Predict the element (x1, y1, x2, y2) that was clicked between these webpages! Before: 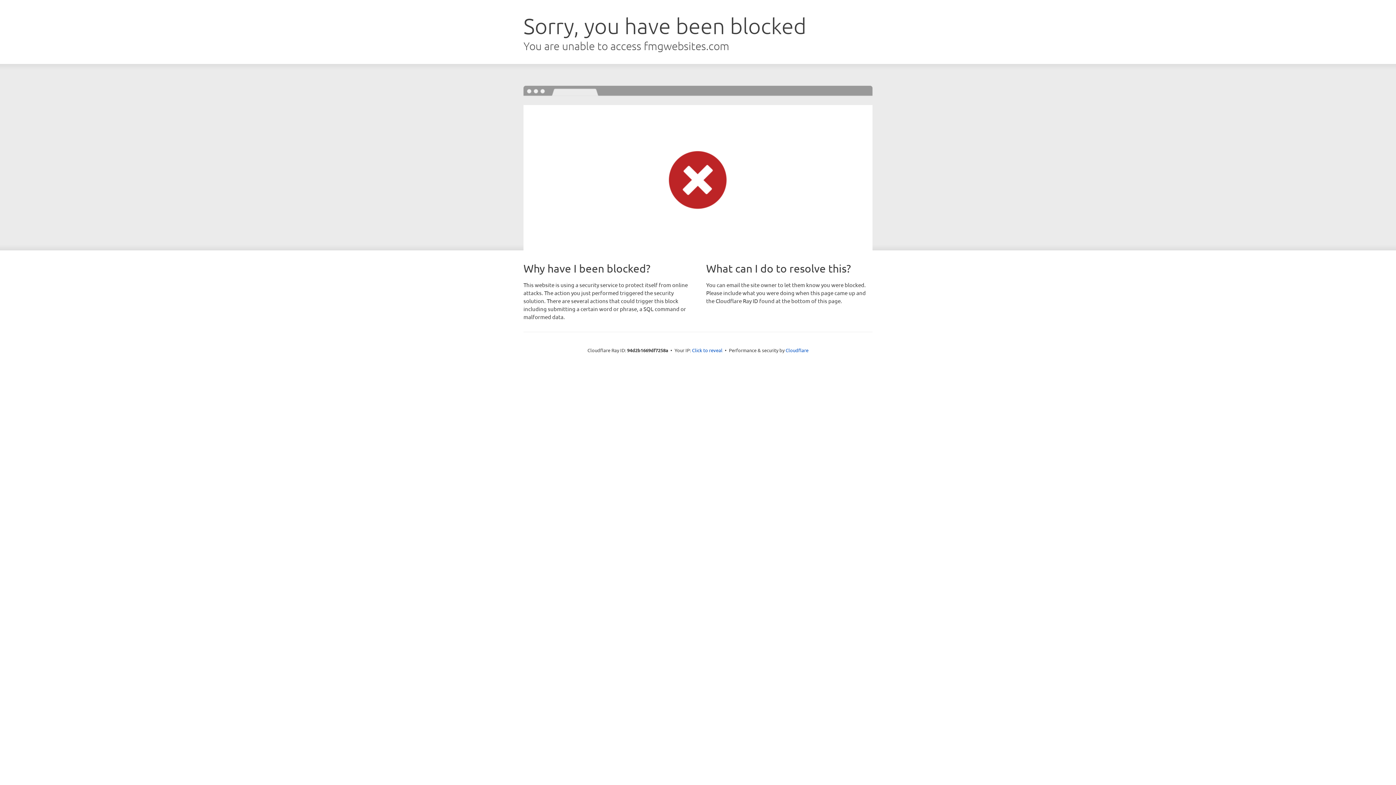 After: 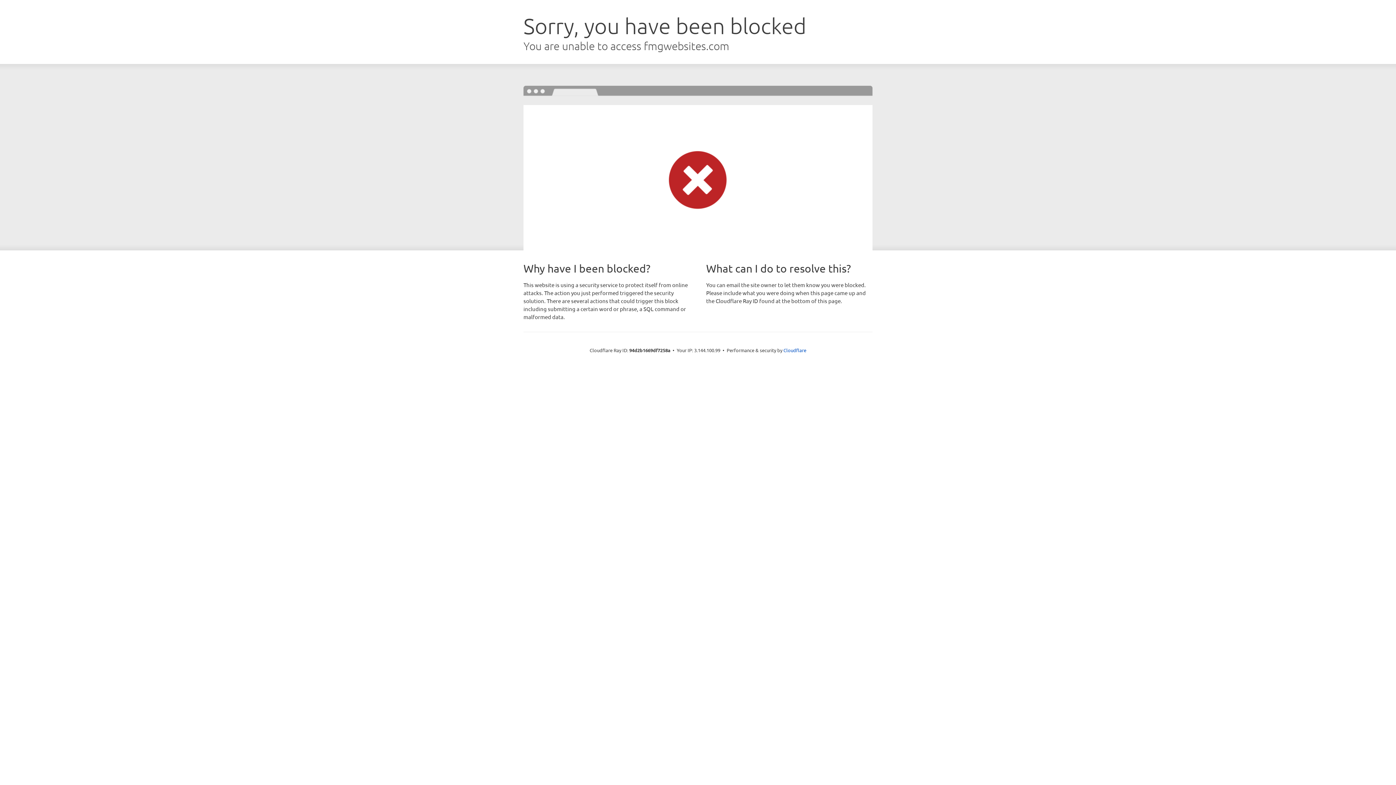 Action: bbox: (692, 346, 722, 353) label: Click to reveal